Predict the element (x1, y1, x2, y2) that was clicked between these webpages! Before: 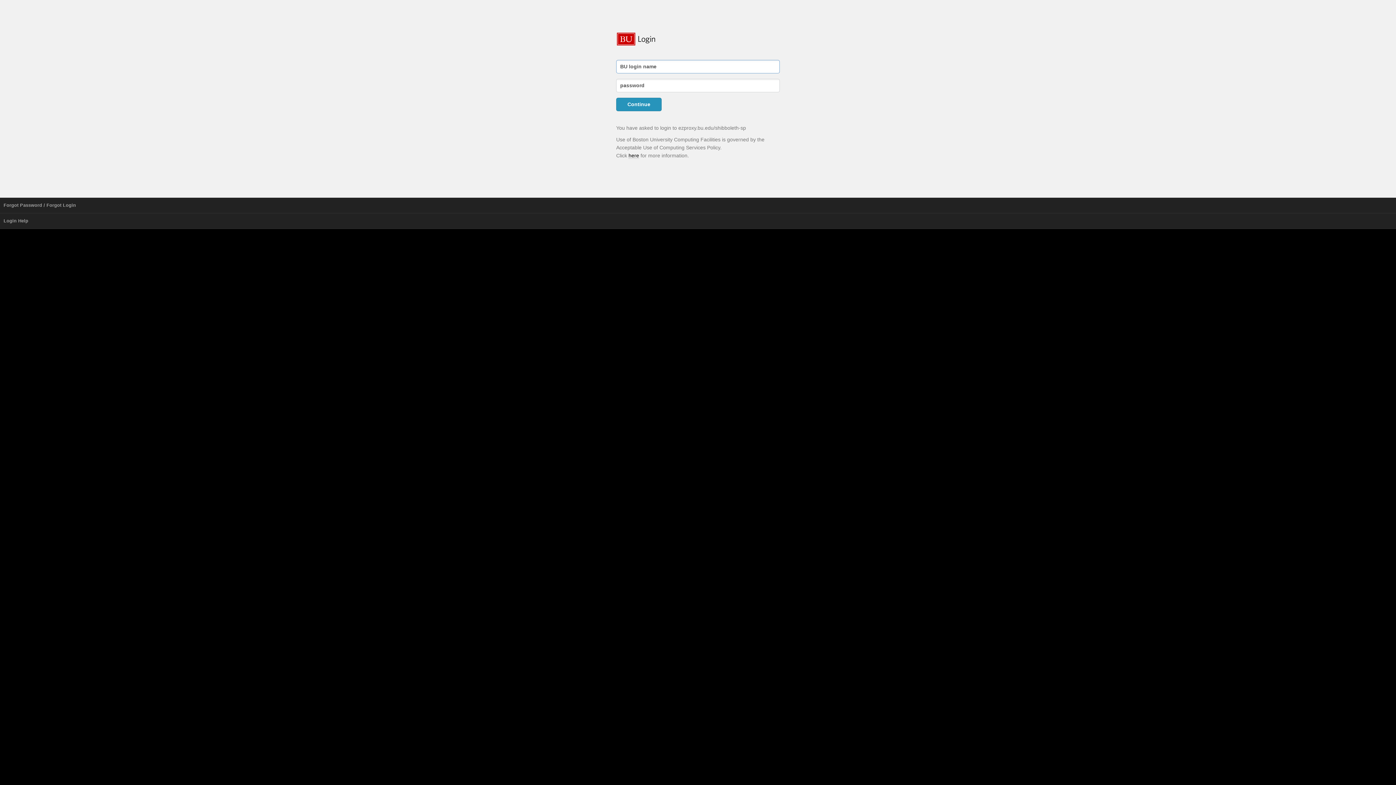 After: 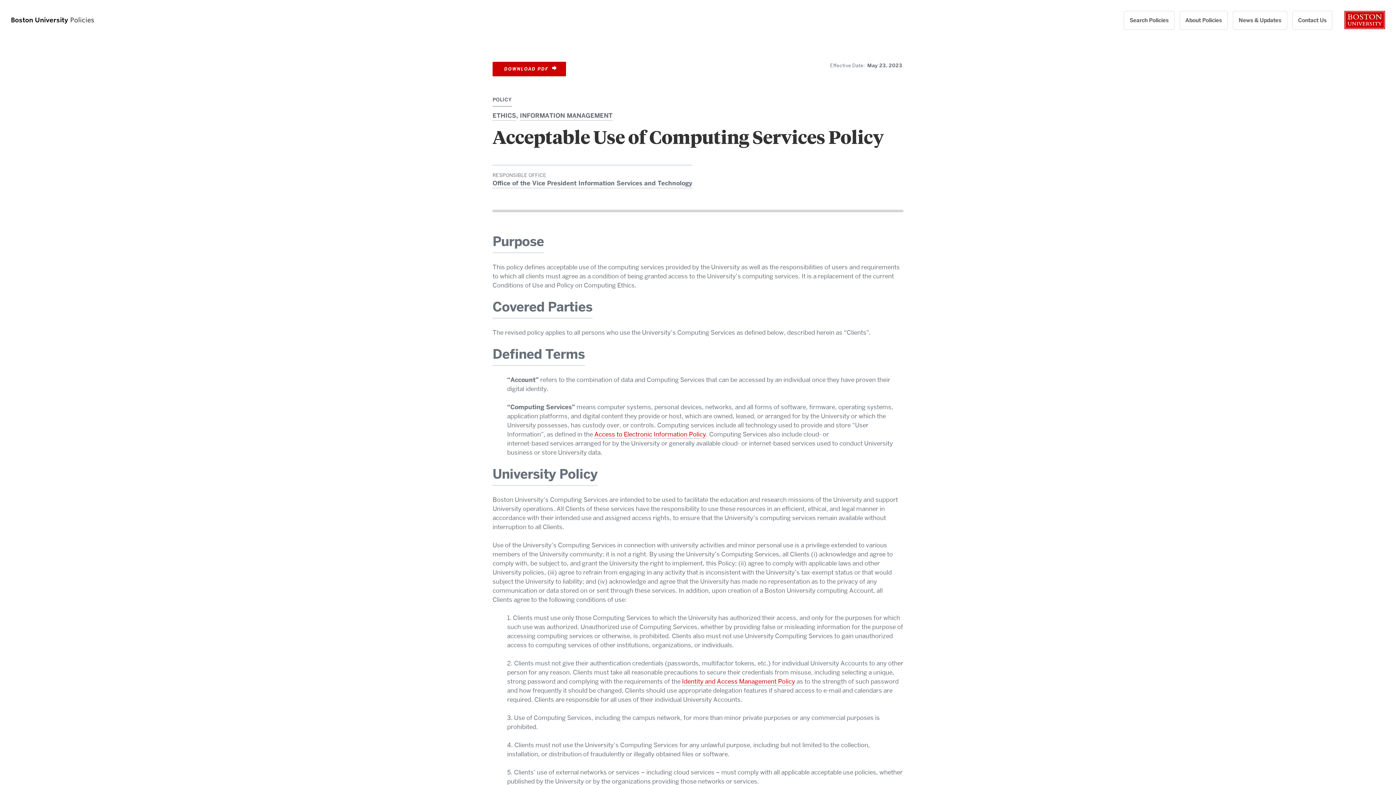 Action: label: here bbox: (628, 152, 639, 158)